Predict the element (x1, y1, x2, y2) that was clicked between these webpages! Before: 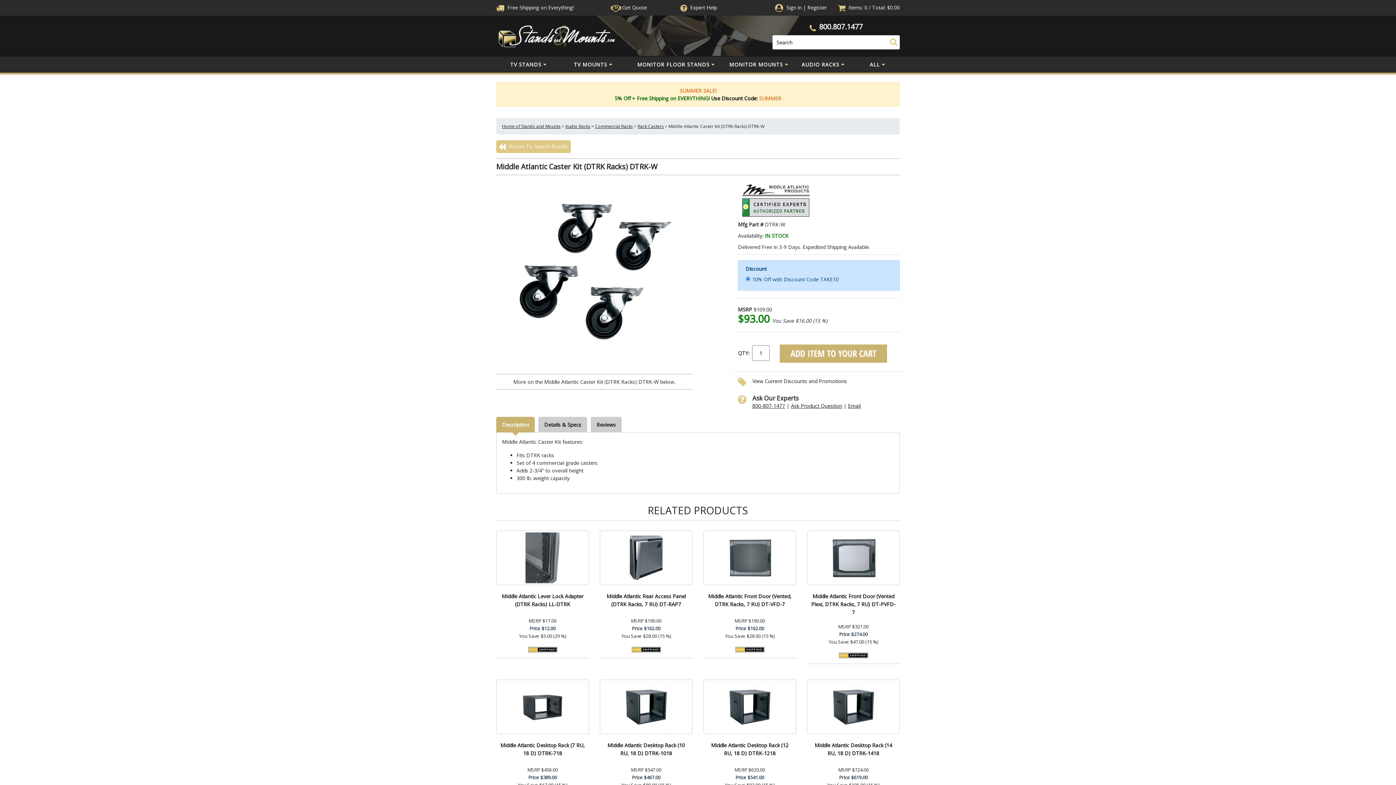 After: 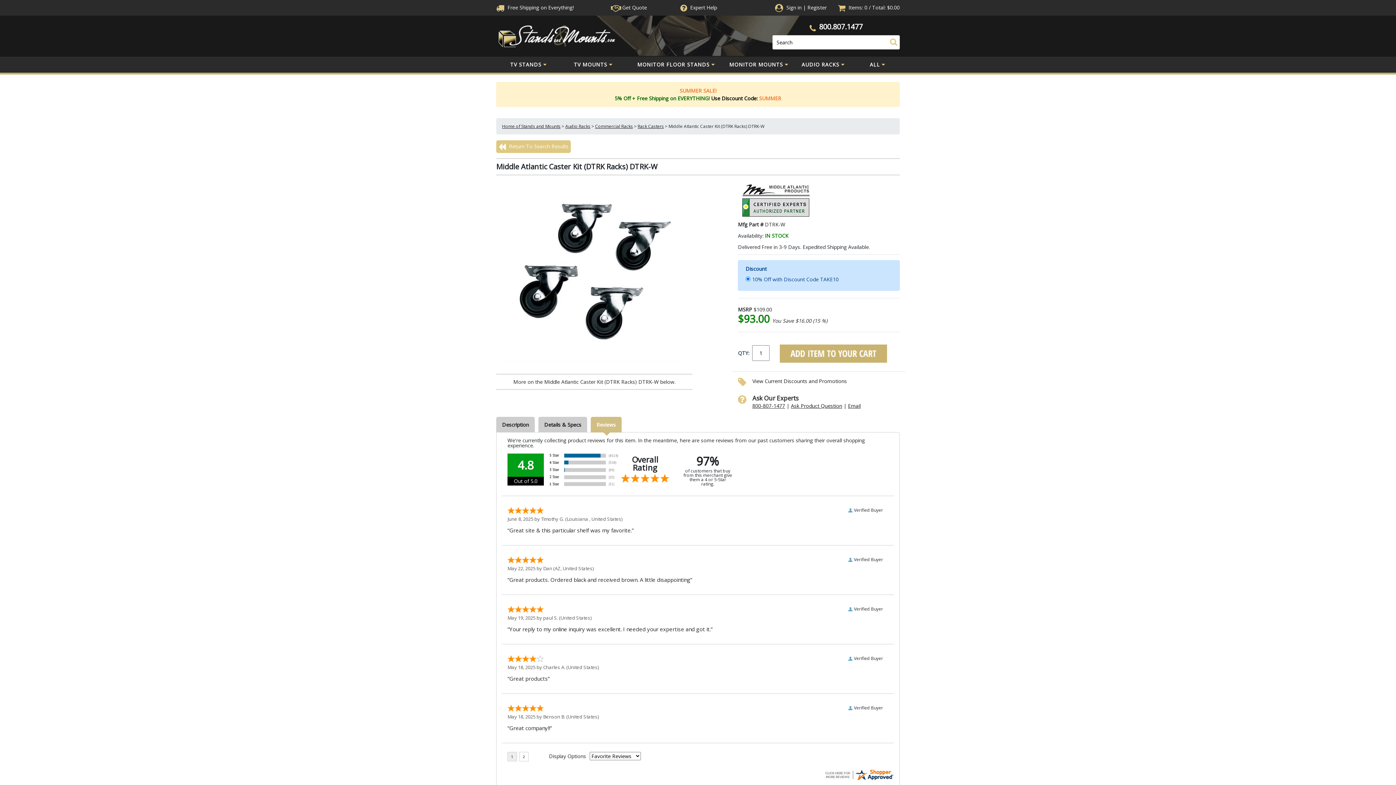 Action: label: Reviews bbox: (590, 417, 621, 432)